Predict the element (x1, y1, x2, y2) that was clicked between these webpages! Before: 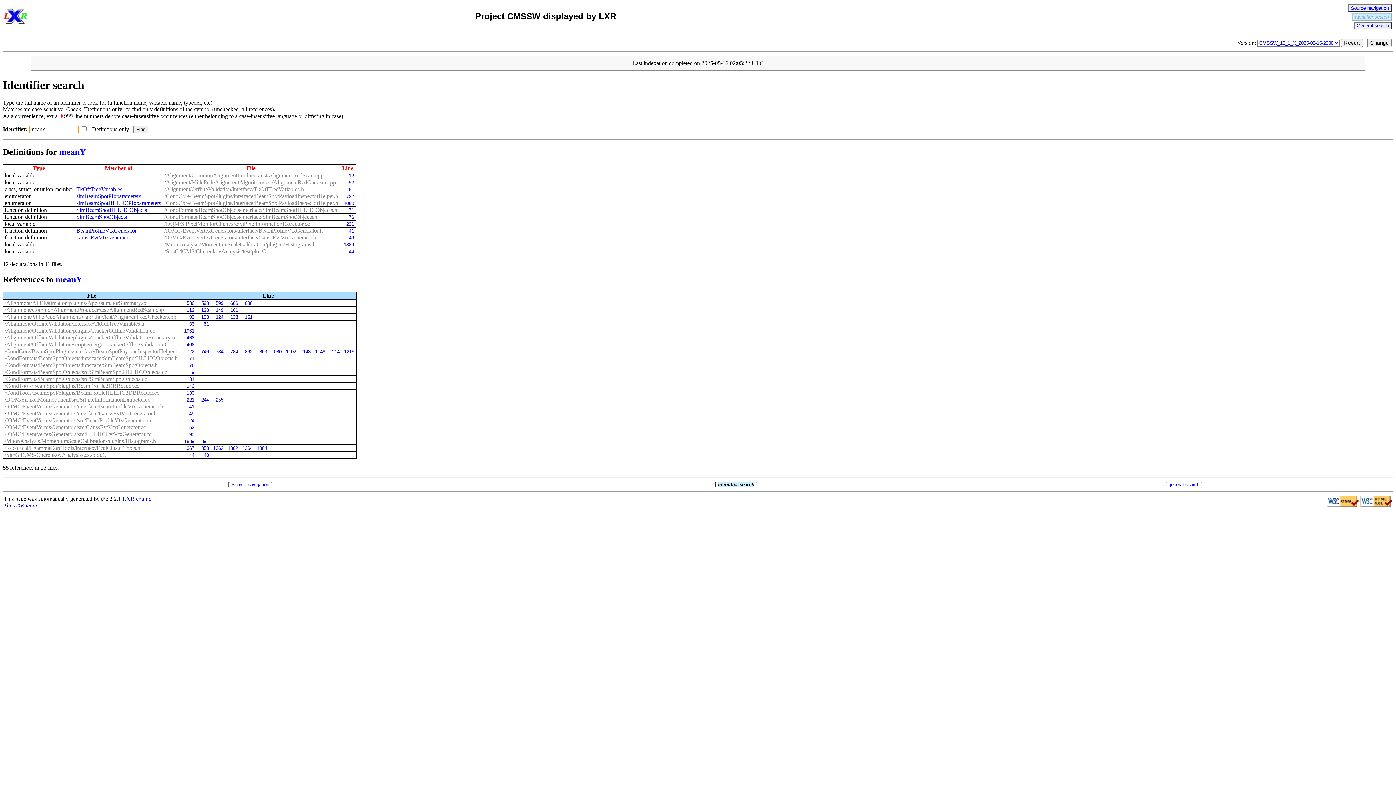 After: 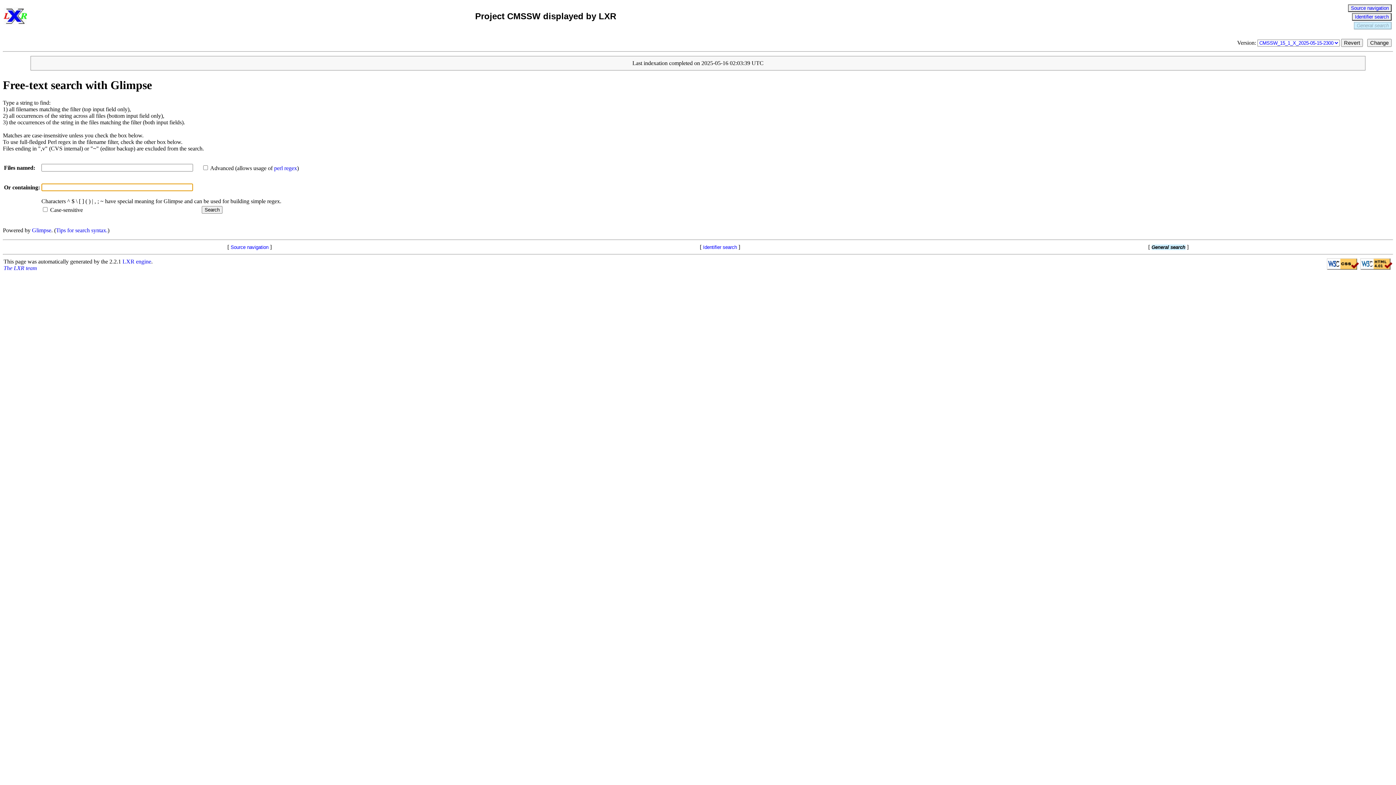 Action: bbox: (1354, 21, 1392, 29) label: General search